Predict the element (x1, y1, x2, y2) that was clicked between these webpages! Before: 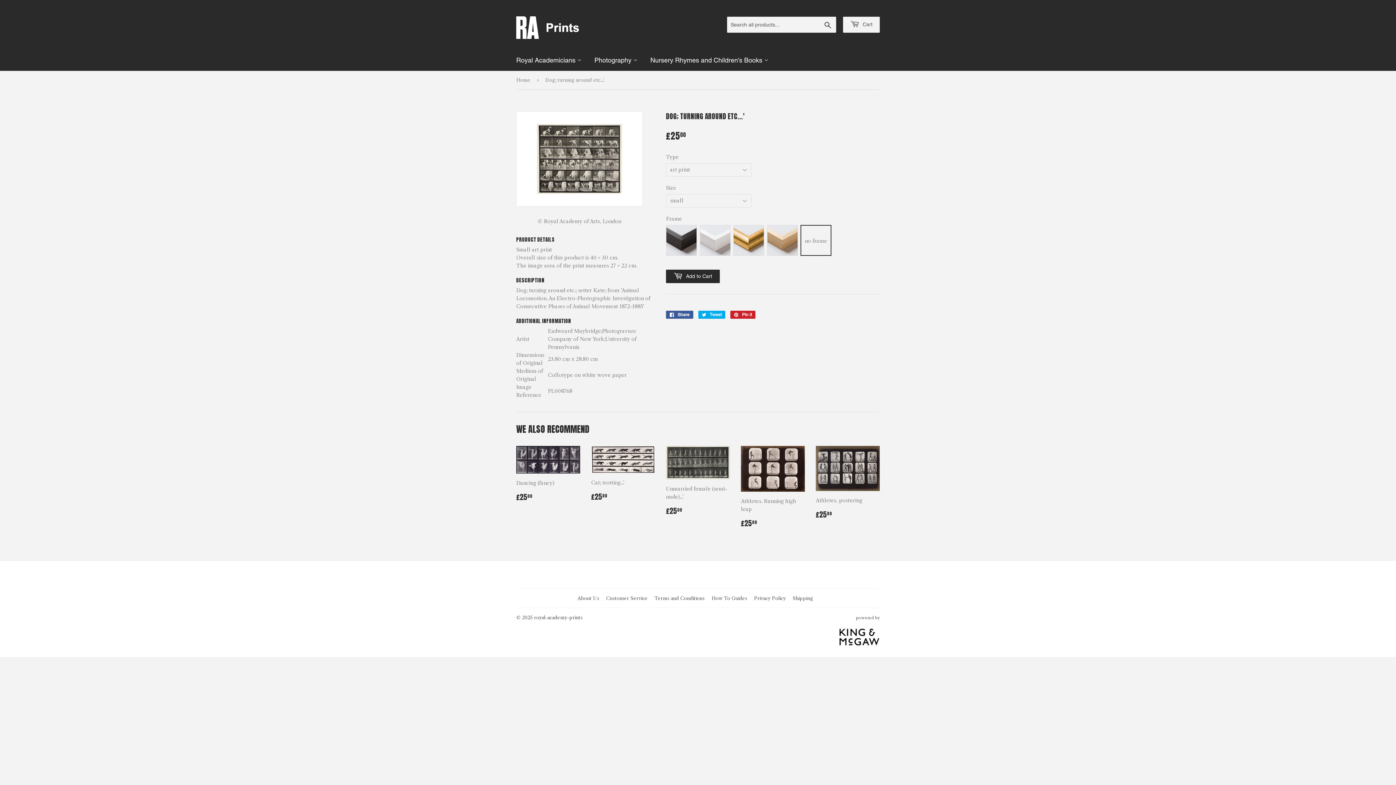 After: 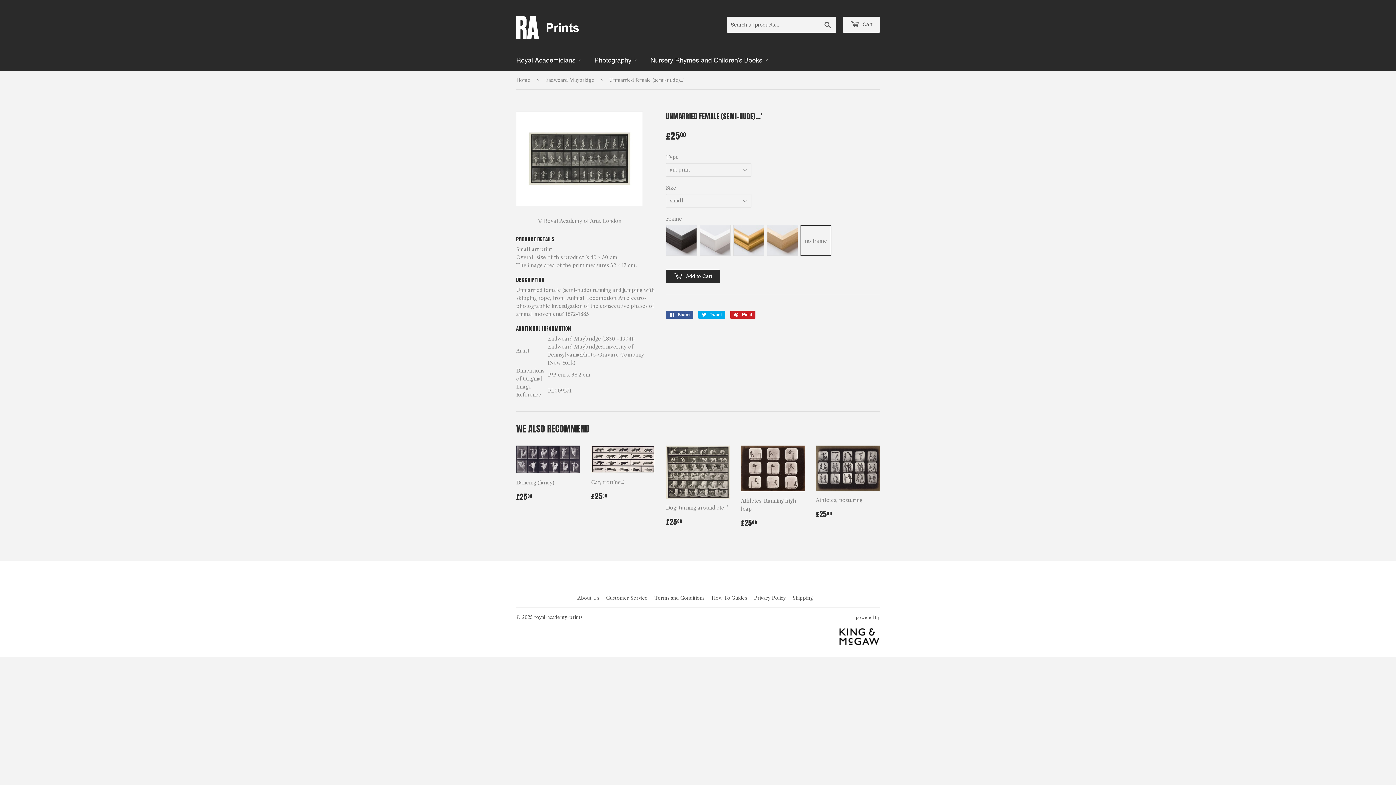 Action: bbox: (666, 446, 730, 516) label: Unmarried female (semi-nude)...'

REGULAR PRICE
£2500
£25.00